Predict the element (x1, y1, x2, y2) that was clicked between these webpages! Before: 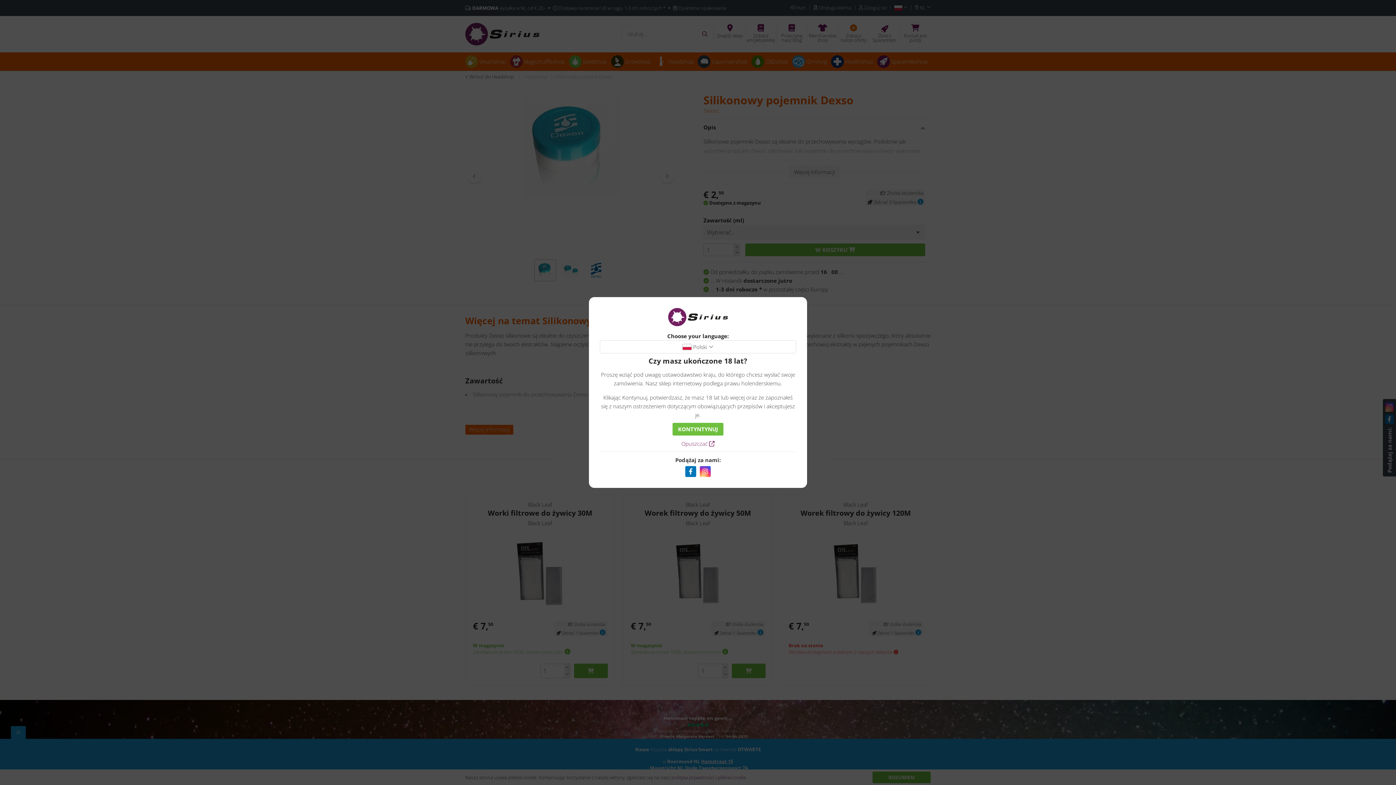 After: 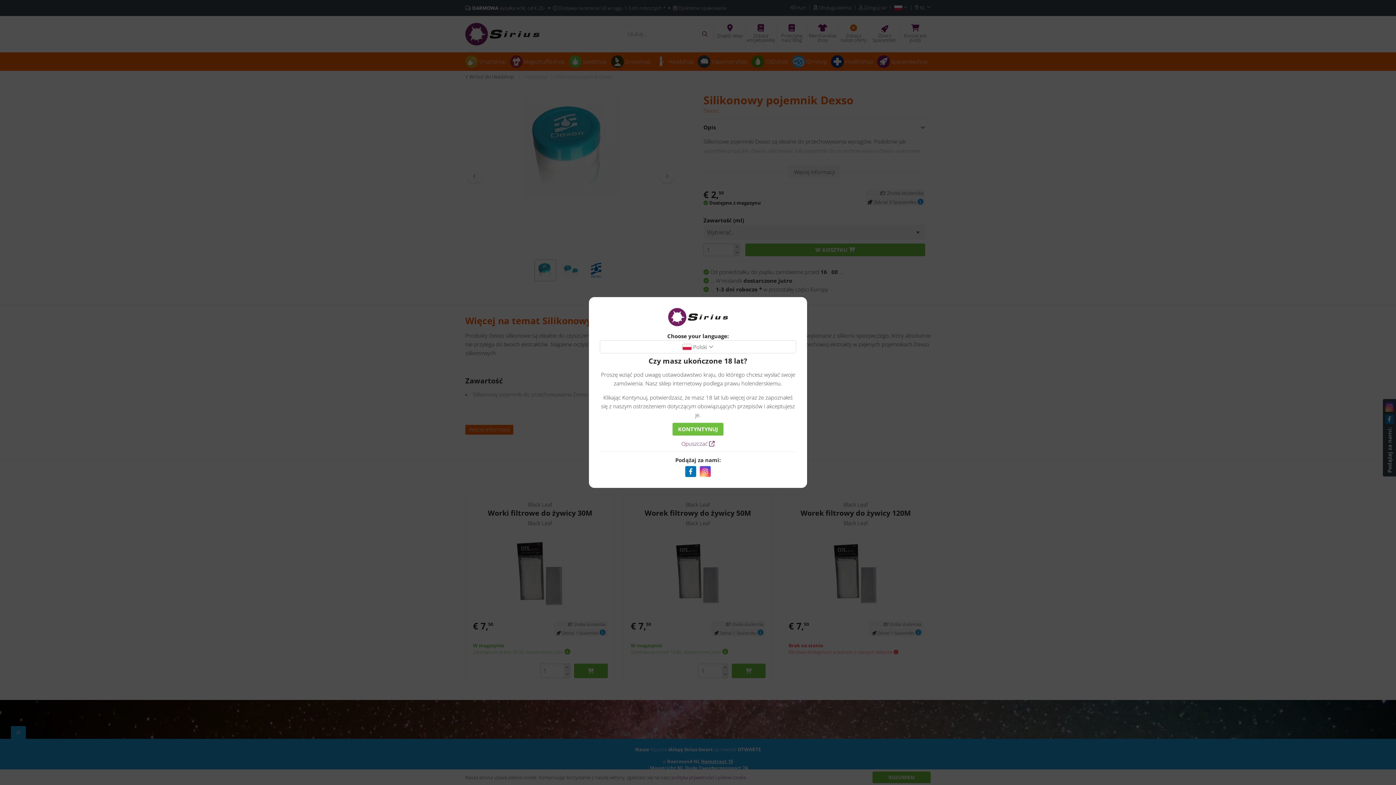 Action: bbox: (685, 466, 696, 477)